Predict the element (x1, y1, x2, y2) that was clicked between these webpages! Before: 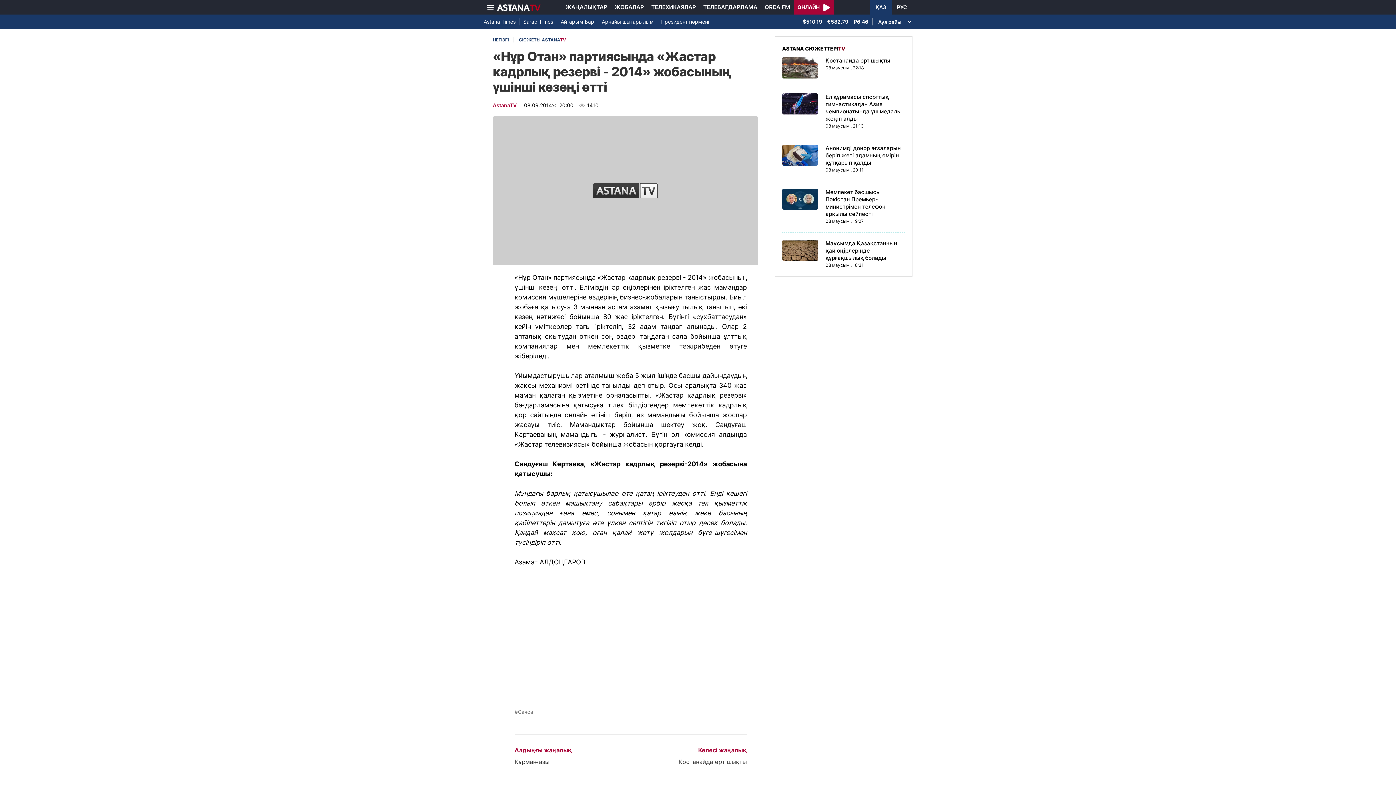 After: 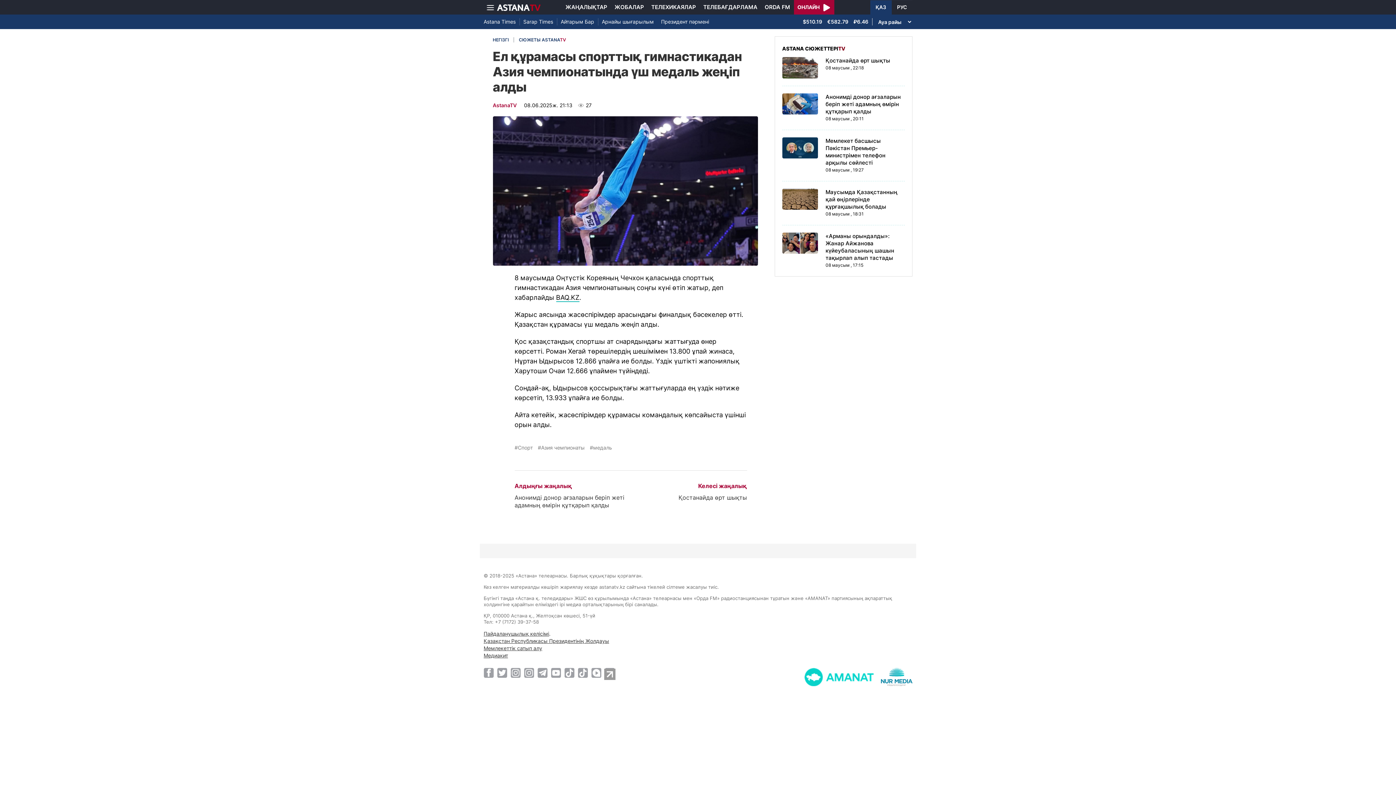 Action: bbox: (825, 93, 900, 122) label: Ел құрамасы спорттық гимнастикадан Азия чемпионатында үш медаль жеңіп алды